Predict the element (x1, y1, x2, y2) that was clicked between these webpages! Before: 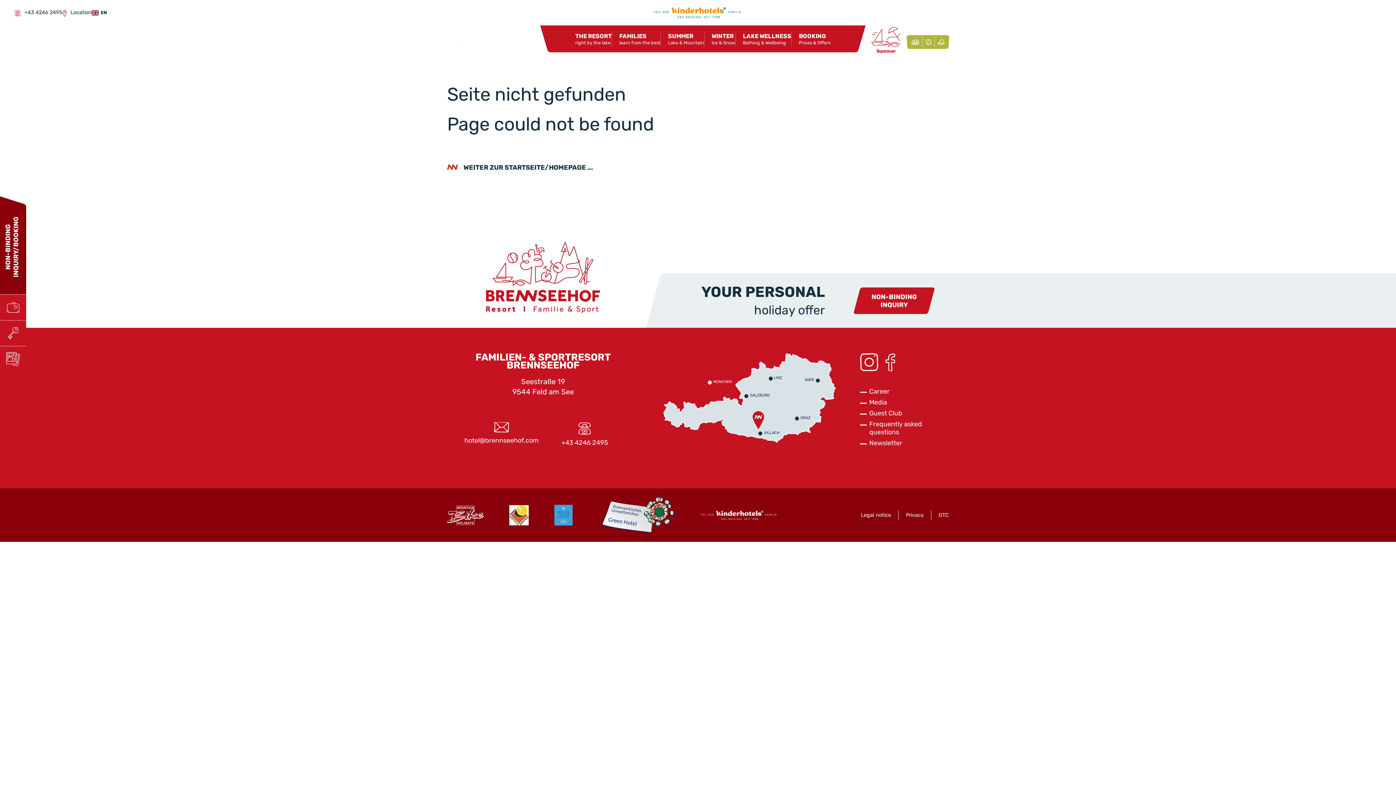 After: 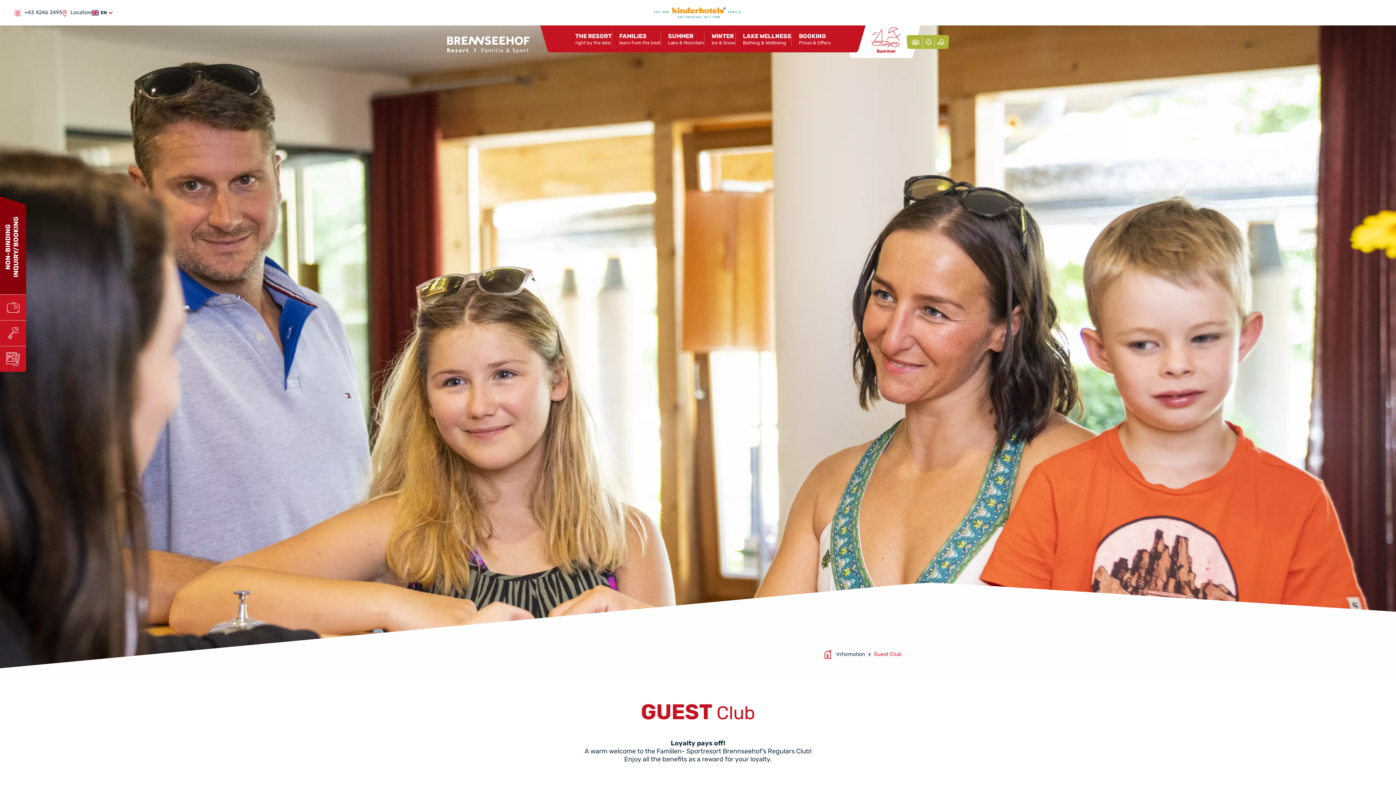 Action: label: Guest Club bbox: (869, 409, 902, 417)